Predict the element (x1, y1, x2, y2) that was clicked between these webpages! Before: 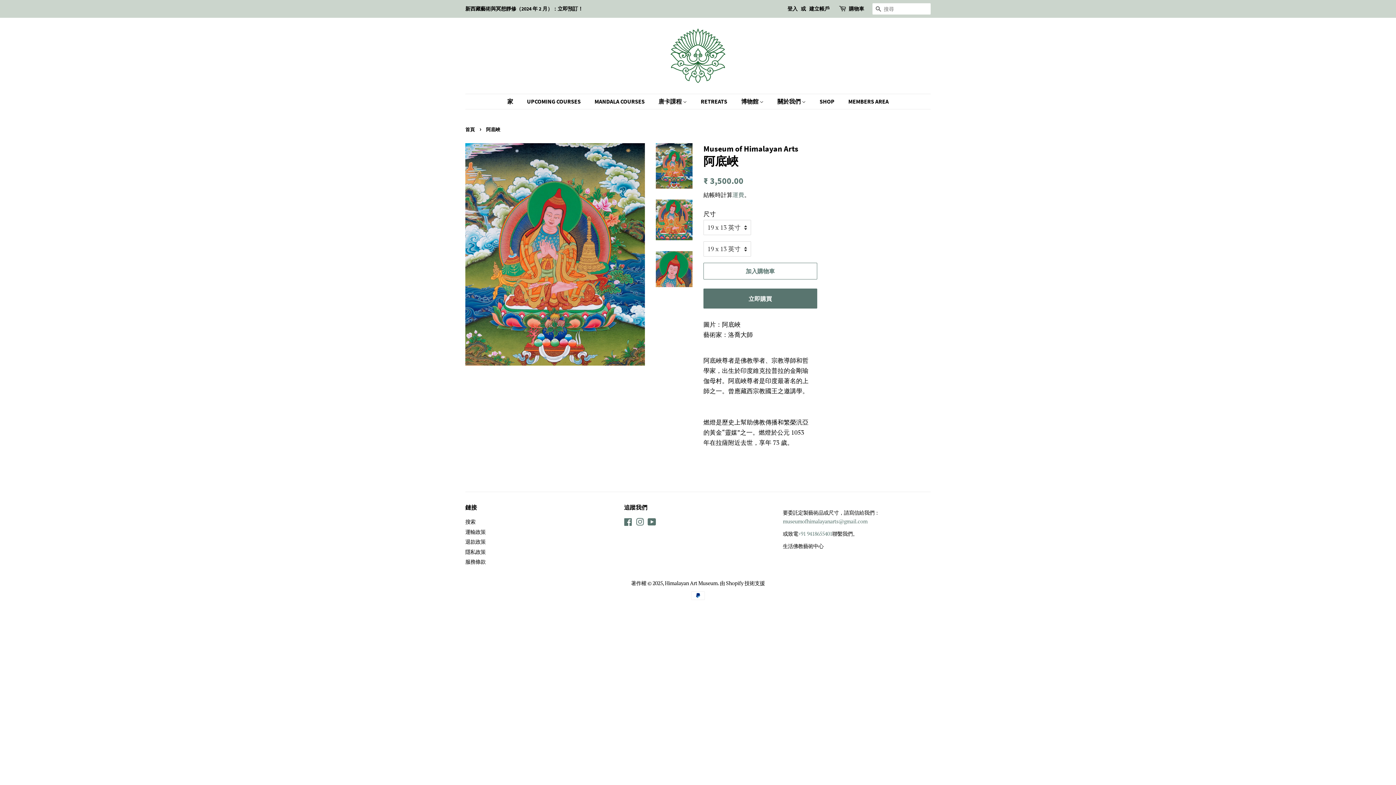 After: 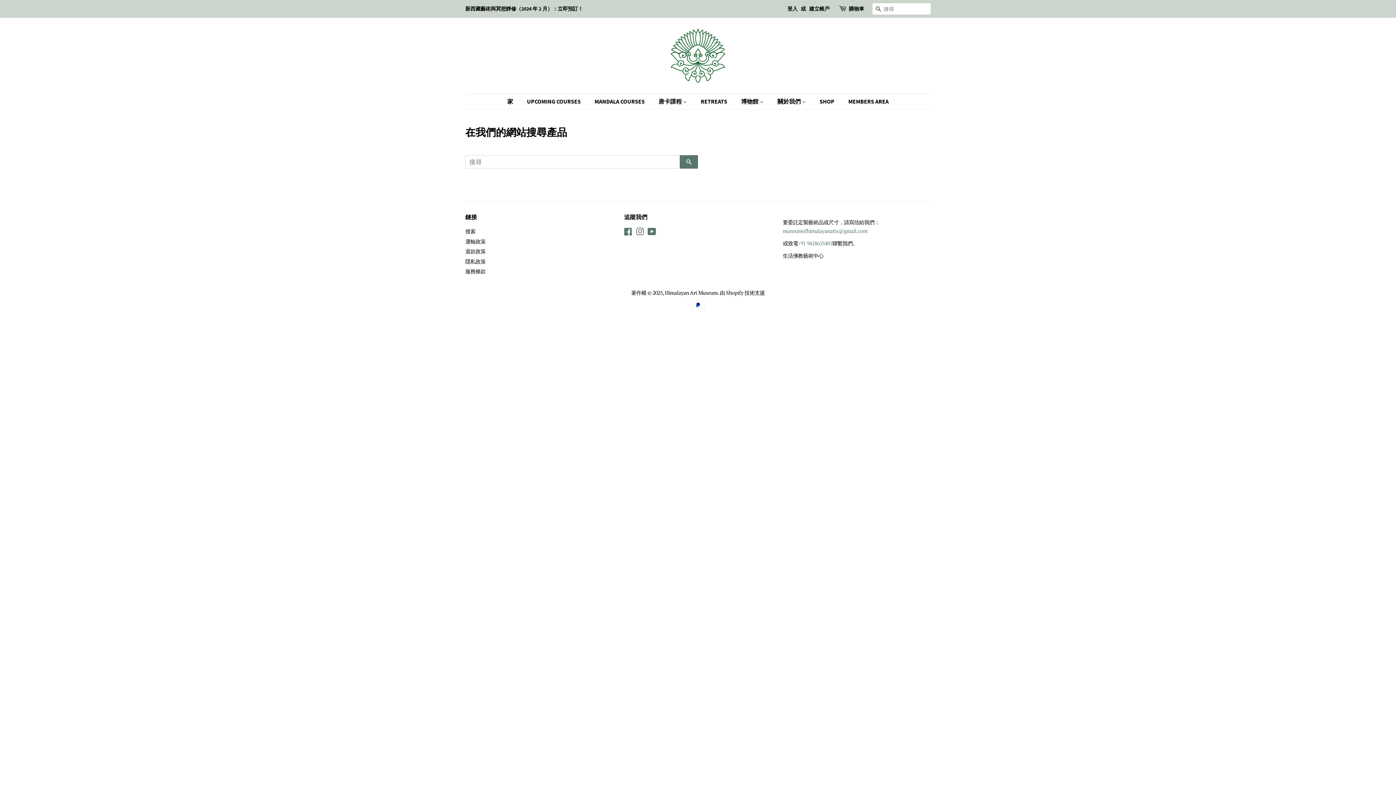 Action: label: 搜索 bbox: (465, 518, 475, 525)